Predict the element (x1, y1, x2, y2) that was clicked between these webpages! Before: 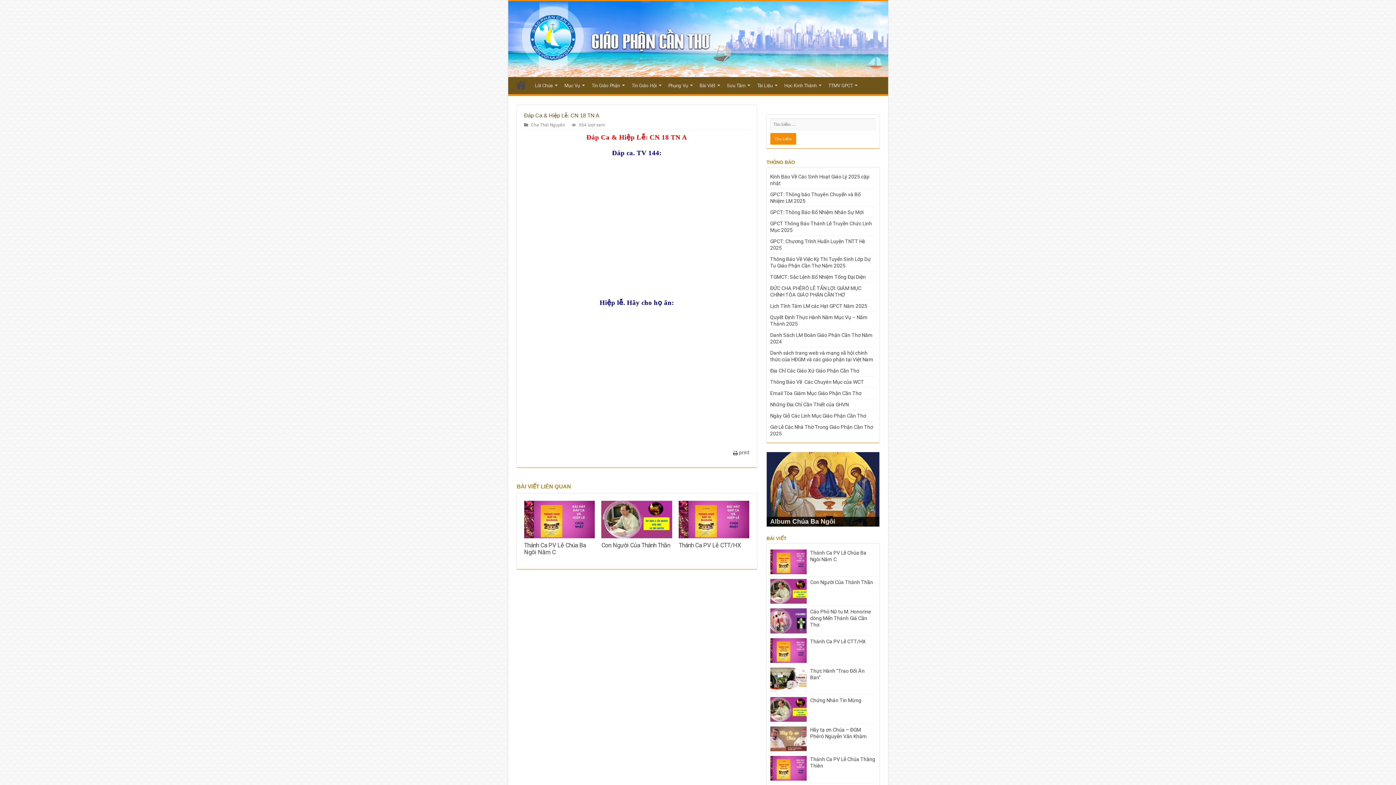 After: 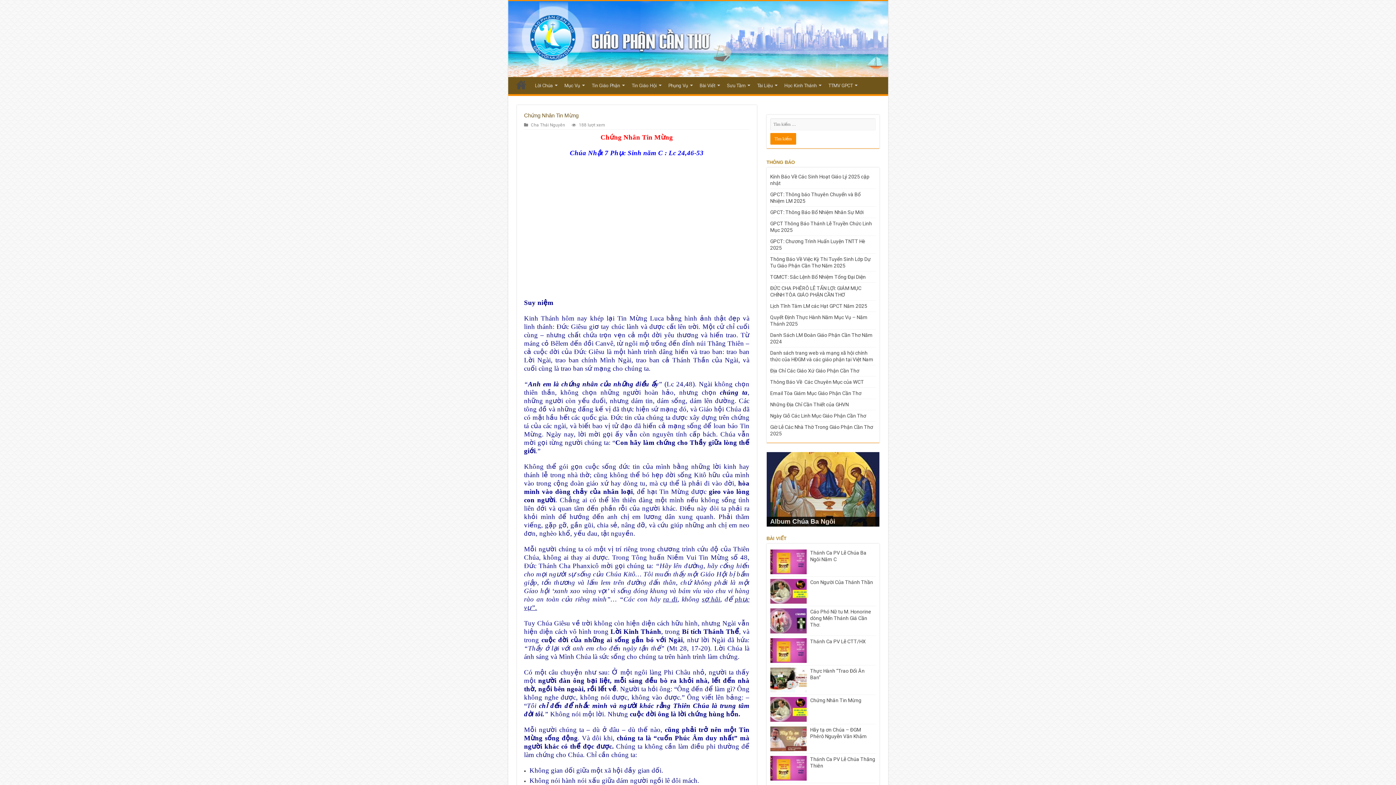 Action: label: Chứng Nhân Tin Mừng bbox: (810, 697, 861, 703)